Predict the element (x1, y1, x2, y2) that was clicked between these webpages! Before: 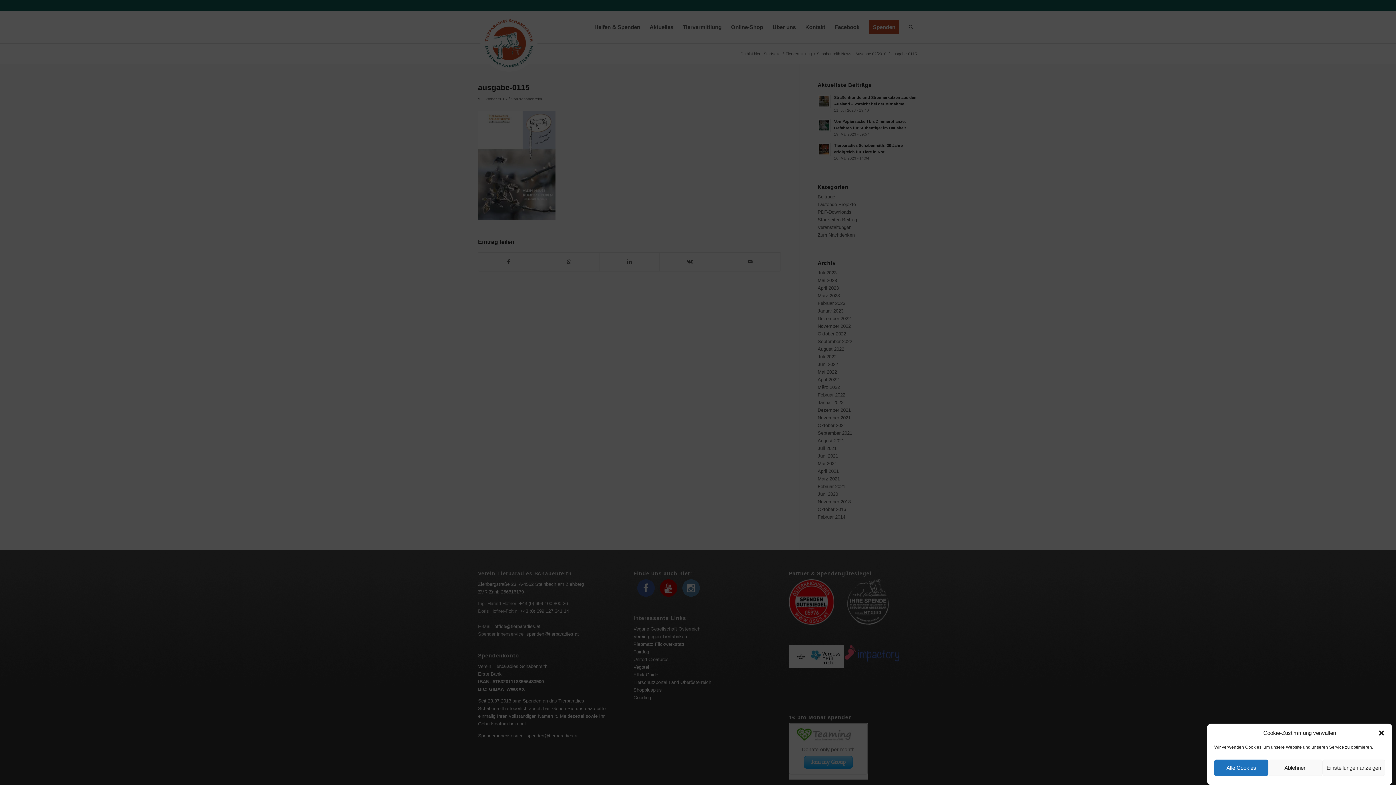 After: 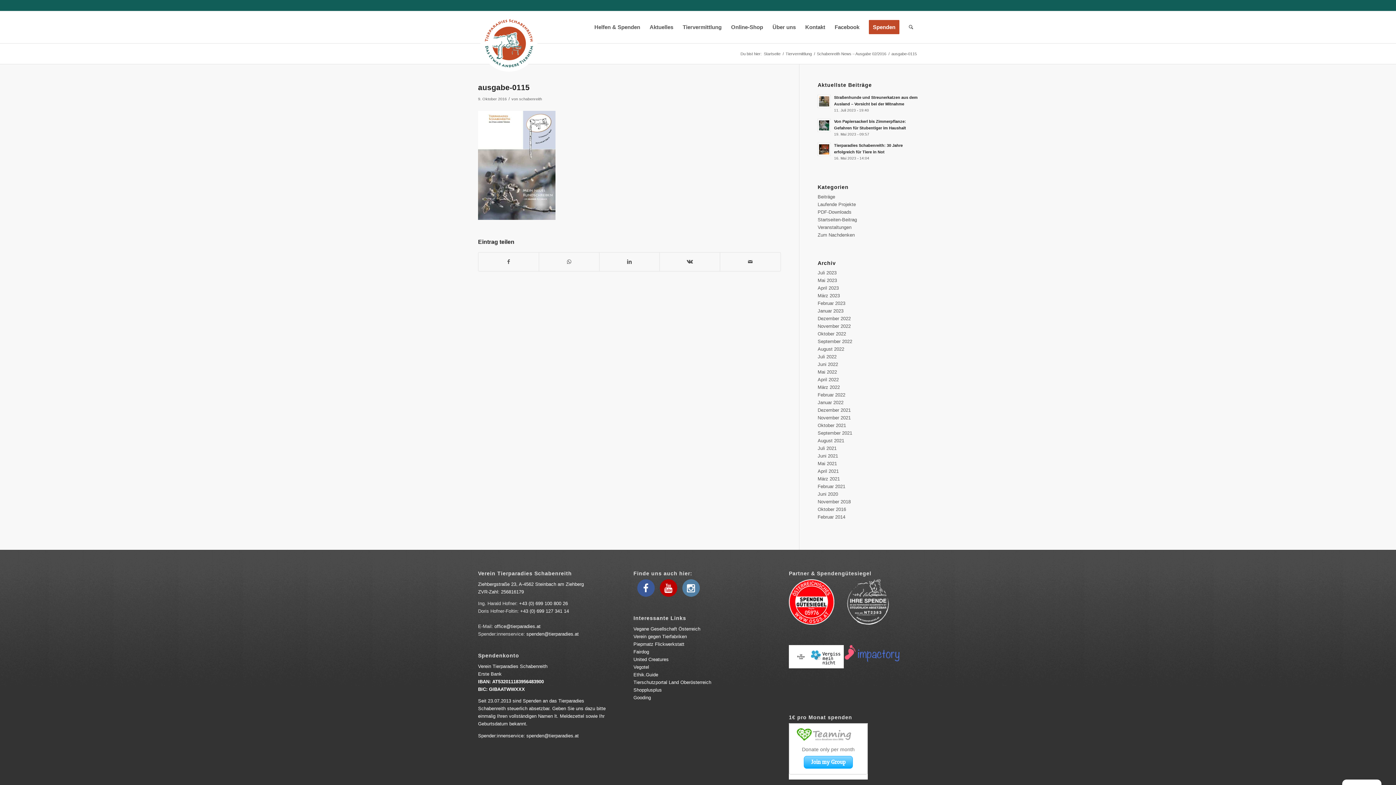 Action: label: Ablehnen bbox: (1268, 760, 1322, 776)